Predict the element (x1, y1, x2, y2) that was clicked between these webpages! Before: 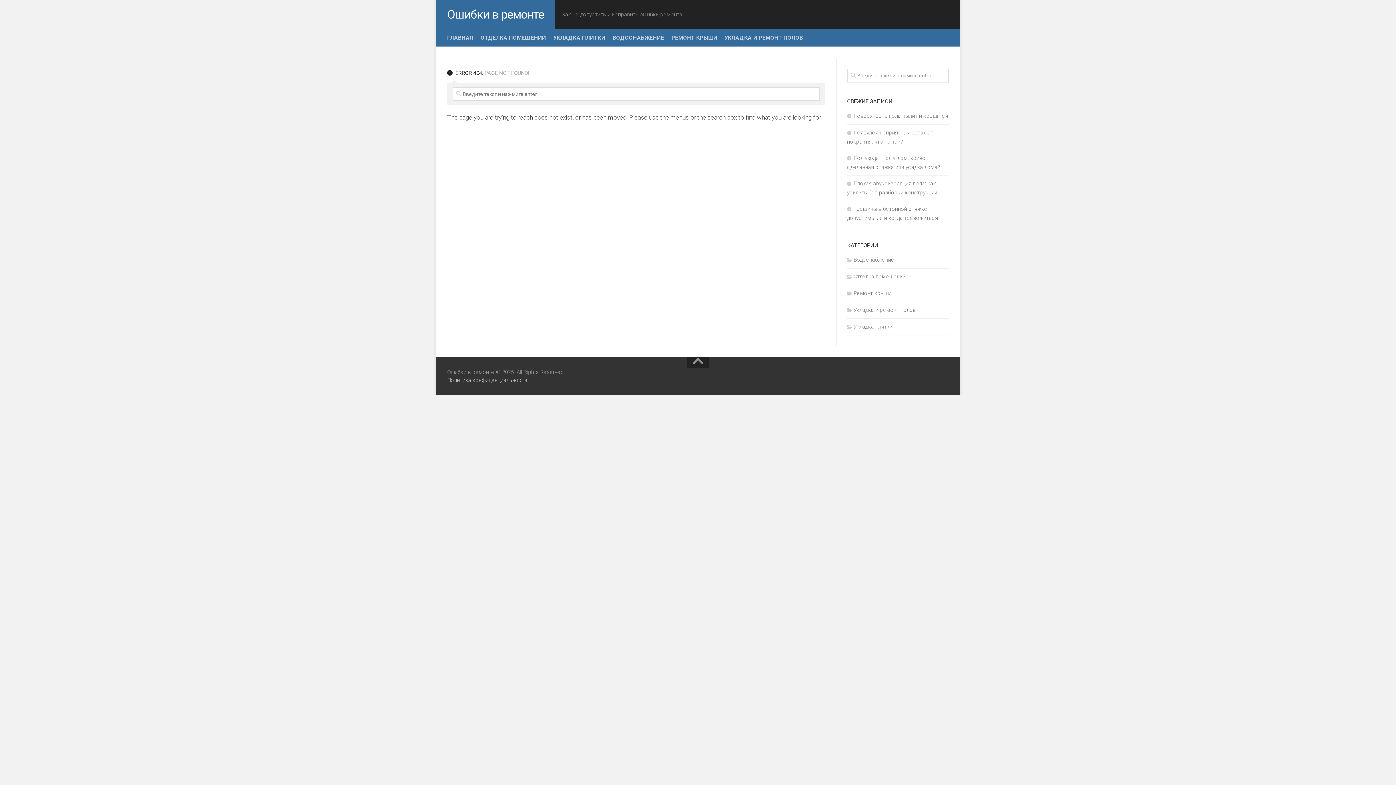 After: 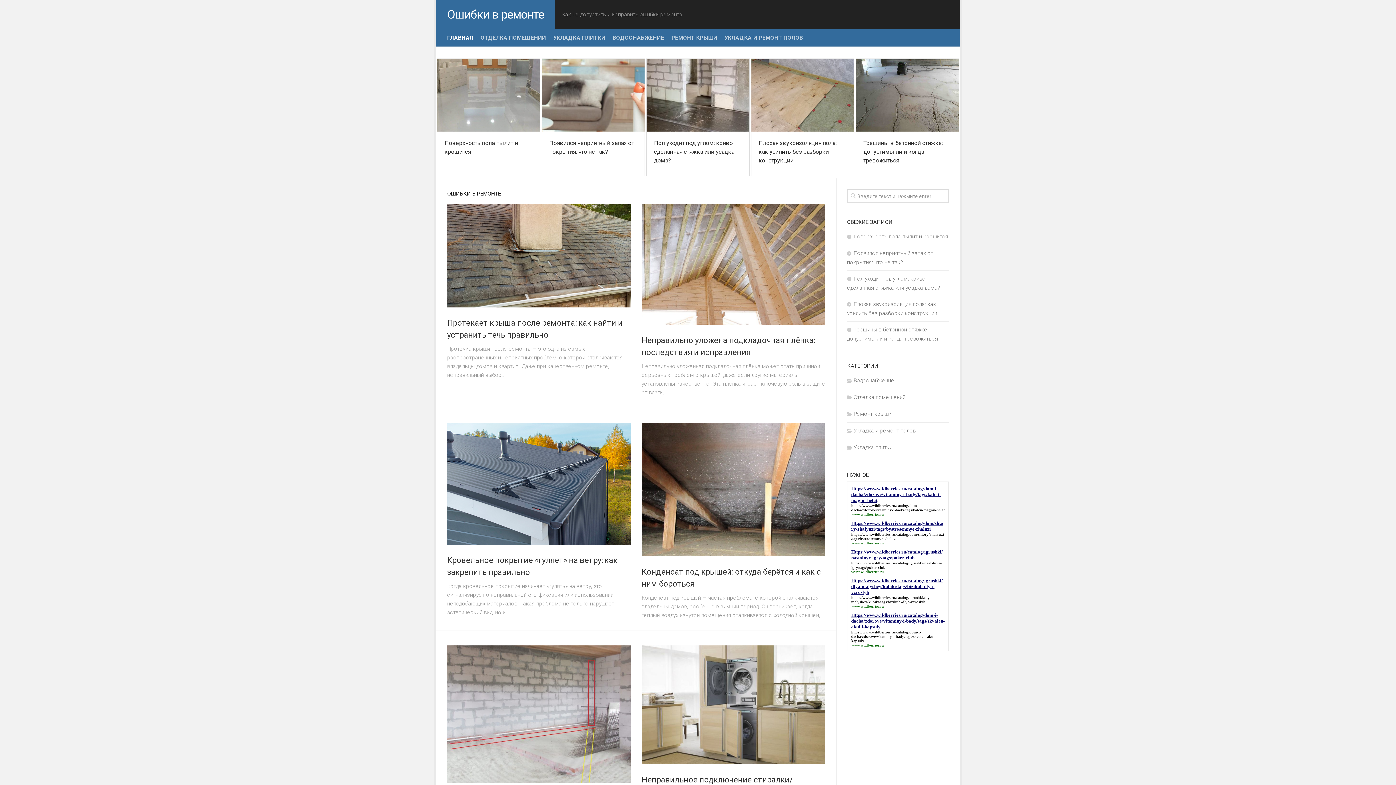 Action: bbox: (447, 34, 473, 41) label: ГЛАВНАЯ